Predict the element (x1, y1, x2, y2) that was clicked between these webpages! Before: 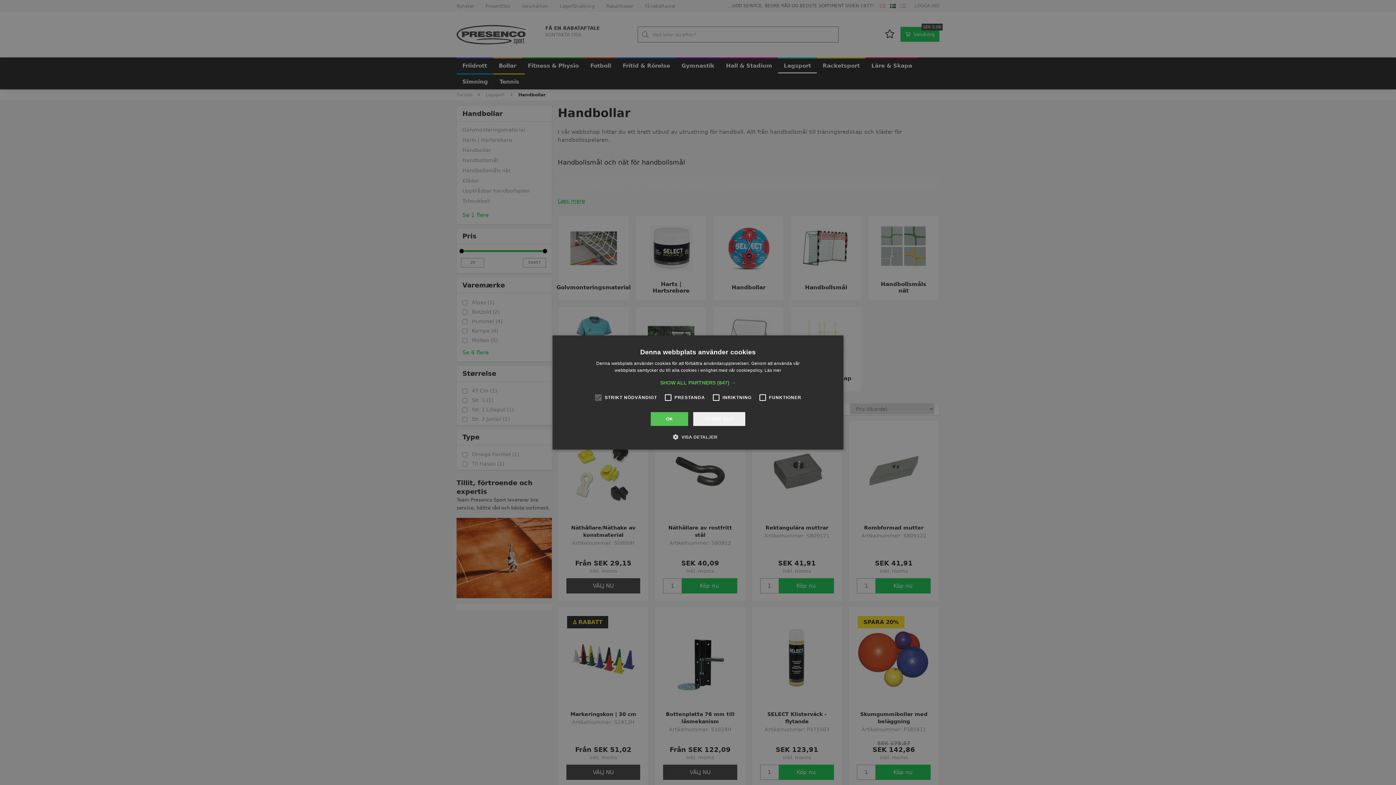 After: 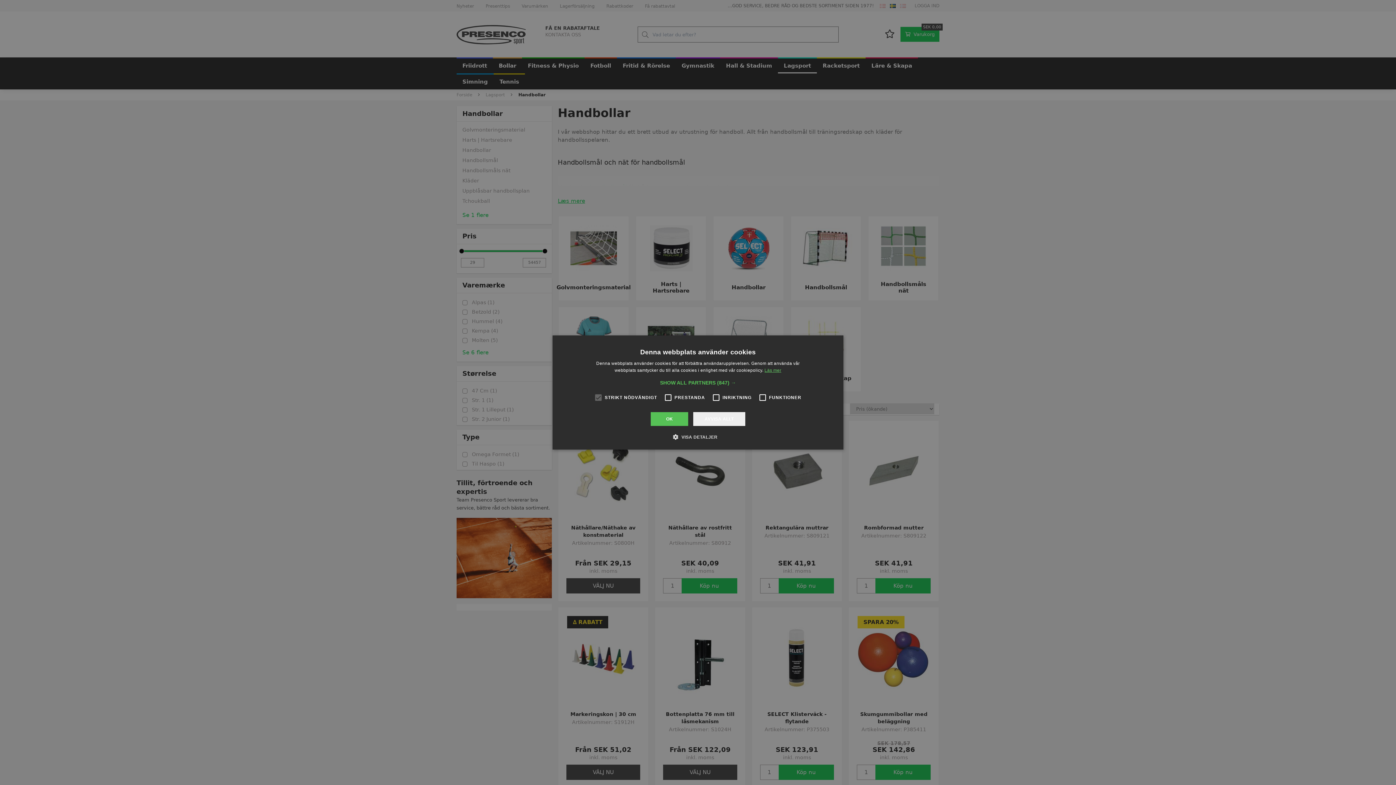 Action: label: Läs mer, opens a new window bbox: (764, 368, 781, 373)